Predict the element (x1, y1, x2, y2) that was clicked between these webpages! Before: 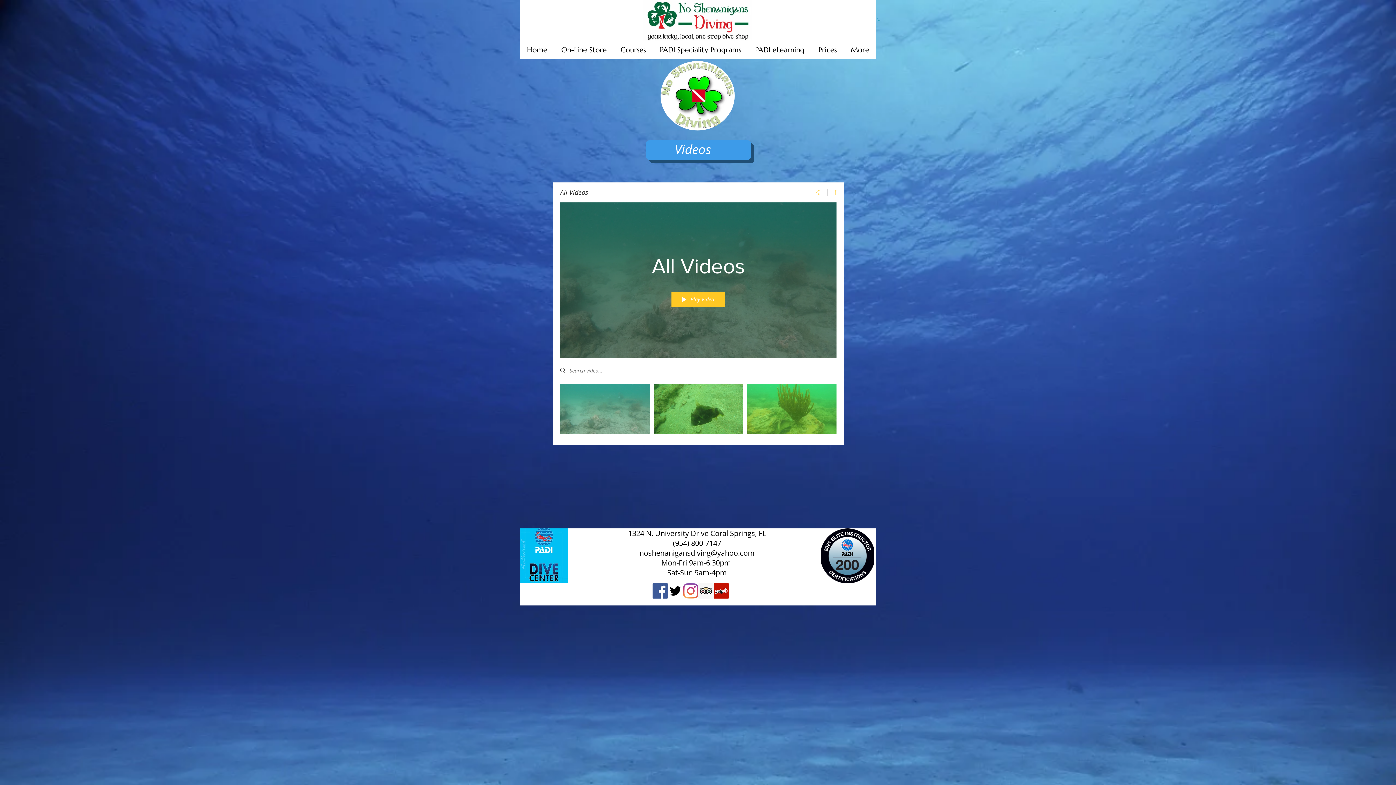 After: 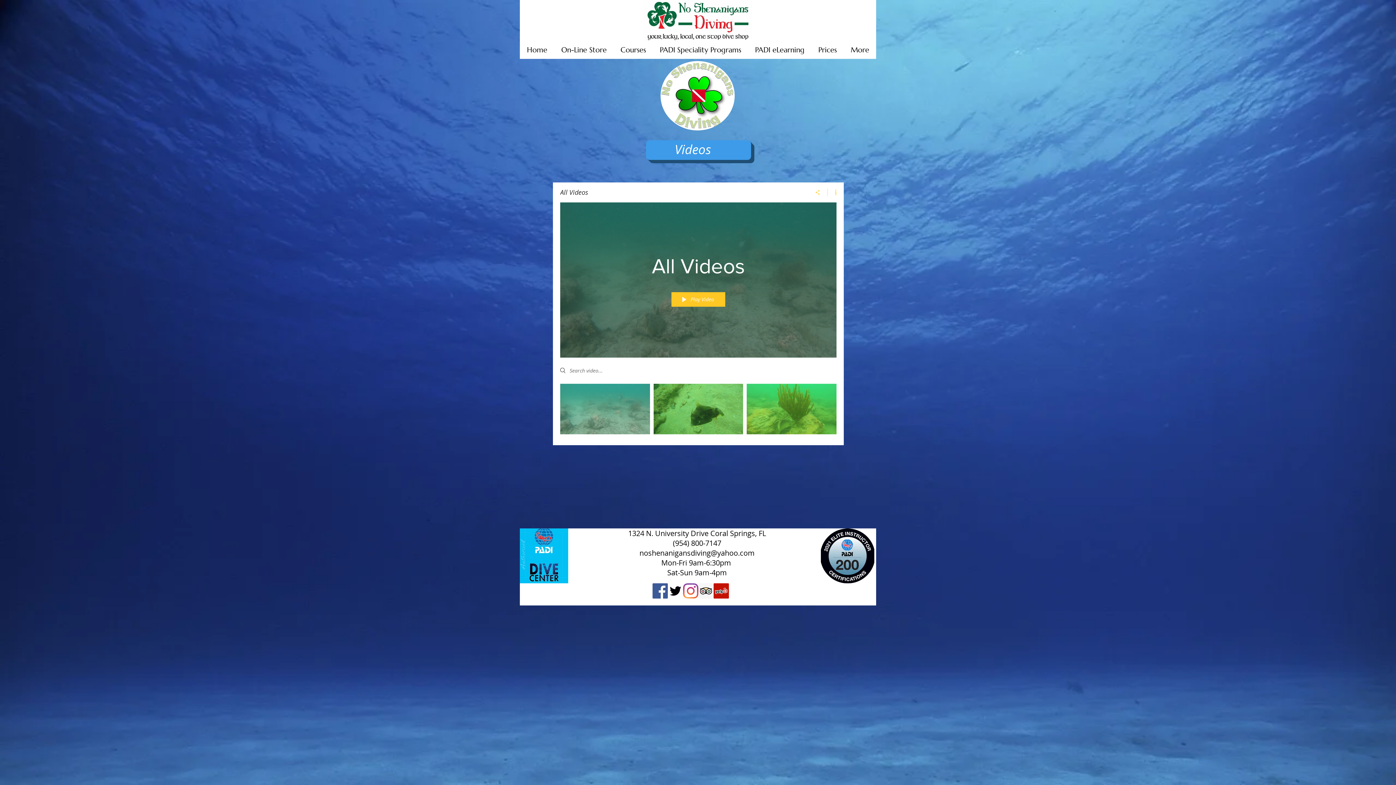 Action: bbox: (698, 583, 713, 598)